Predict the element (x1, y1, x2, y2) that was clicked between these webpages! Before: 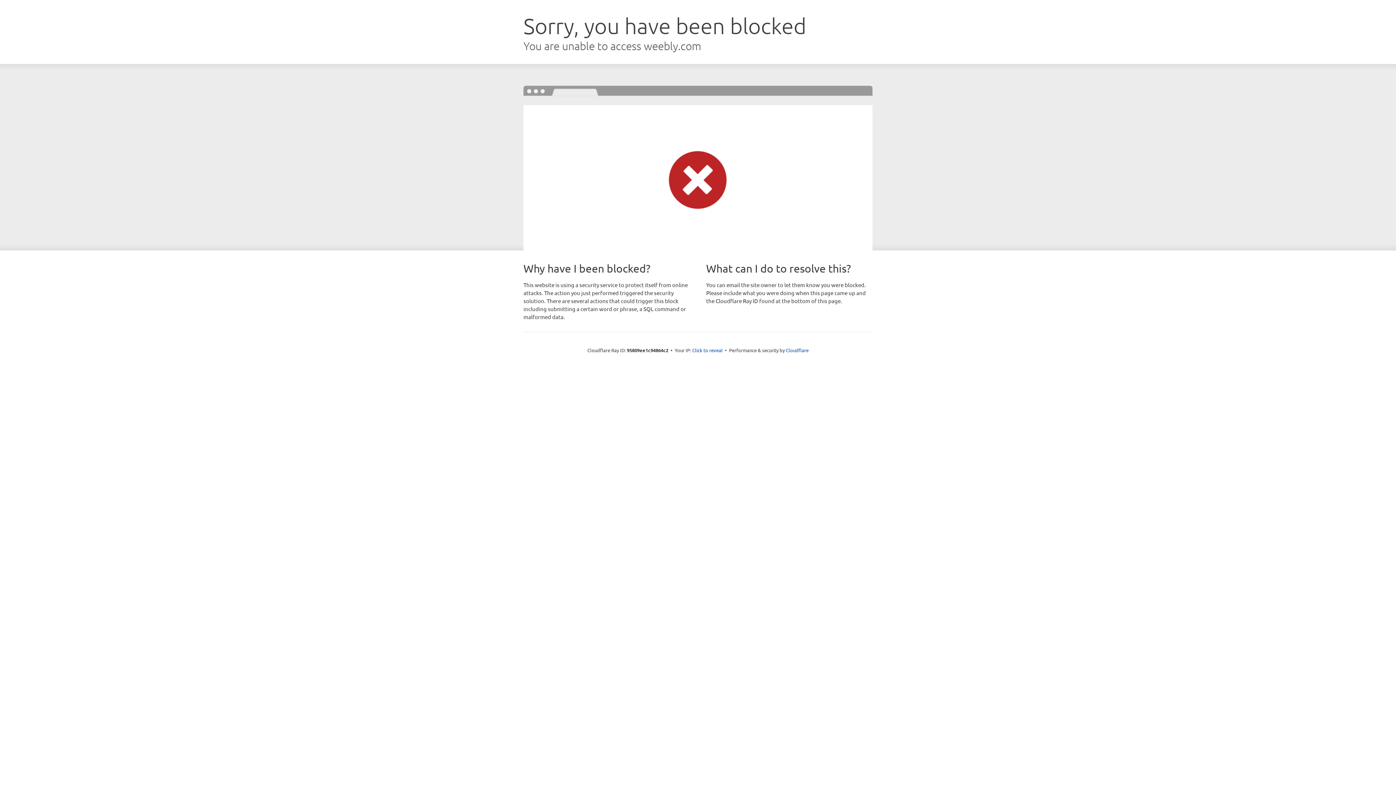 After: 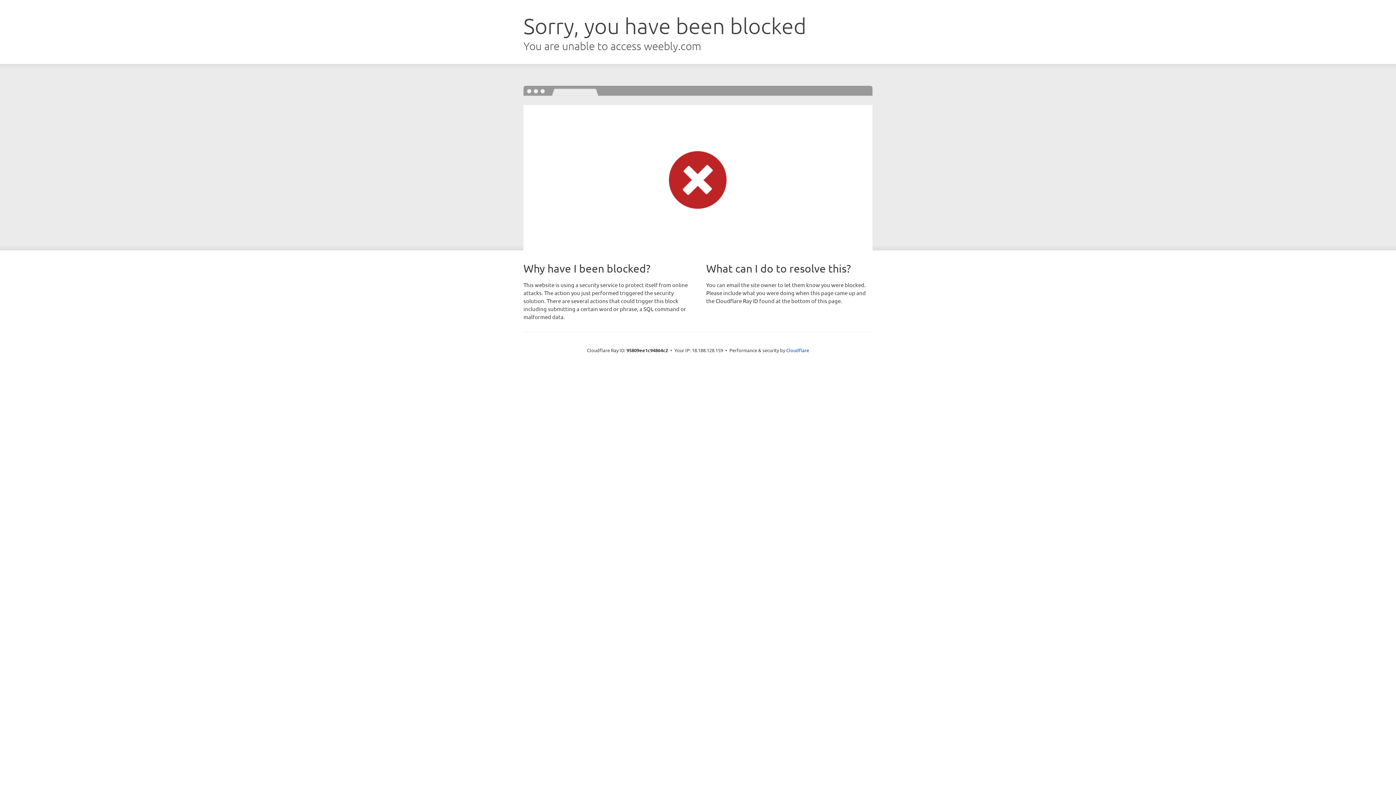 Action: label: Click to reveal bbox: (692, 346, 722, 353)